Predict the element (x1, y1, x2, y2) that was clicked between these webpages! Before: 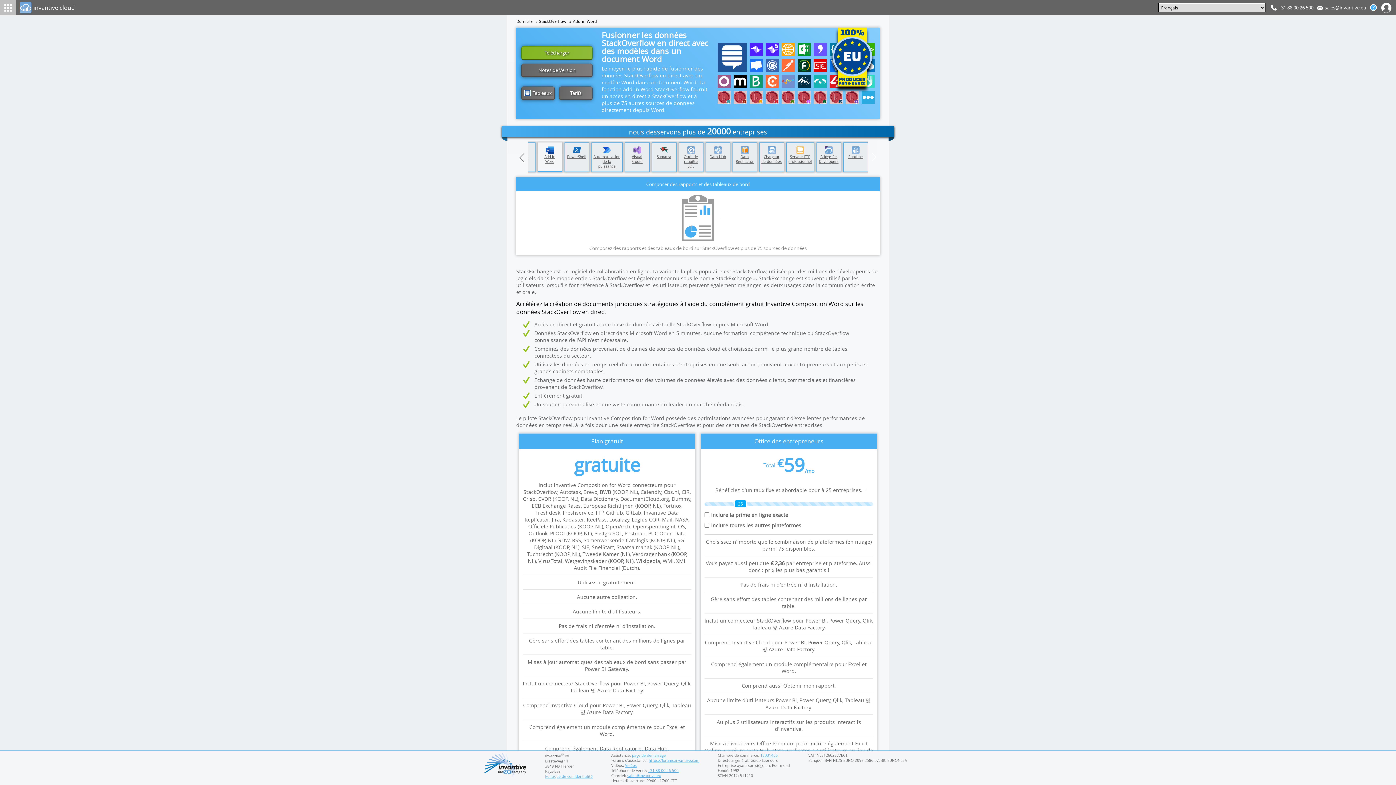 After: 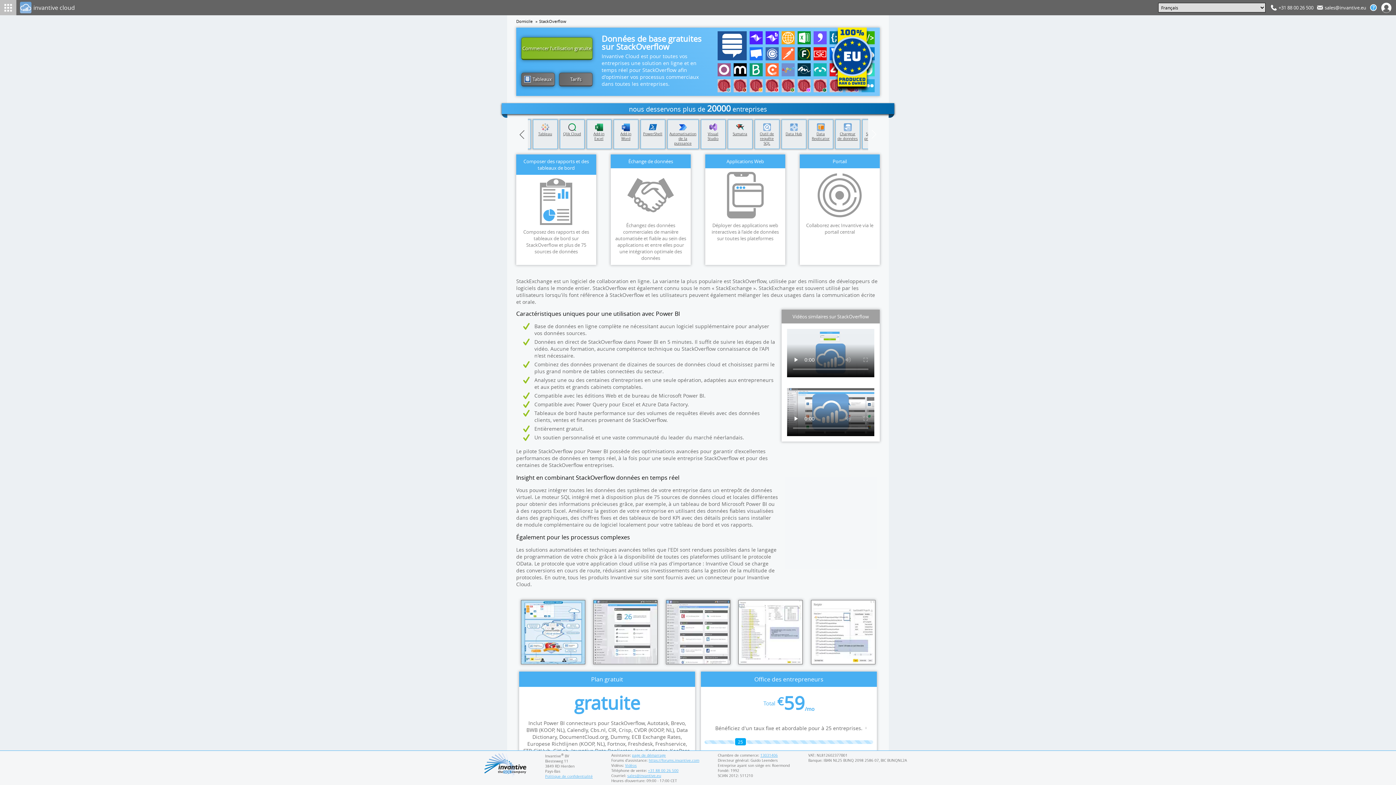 Action: label: StackOverflow bbox: (717, 42, 746, 71)